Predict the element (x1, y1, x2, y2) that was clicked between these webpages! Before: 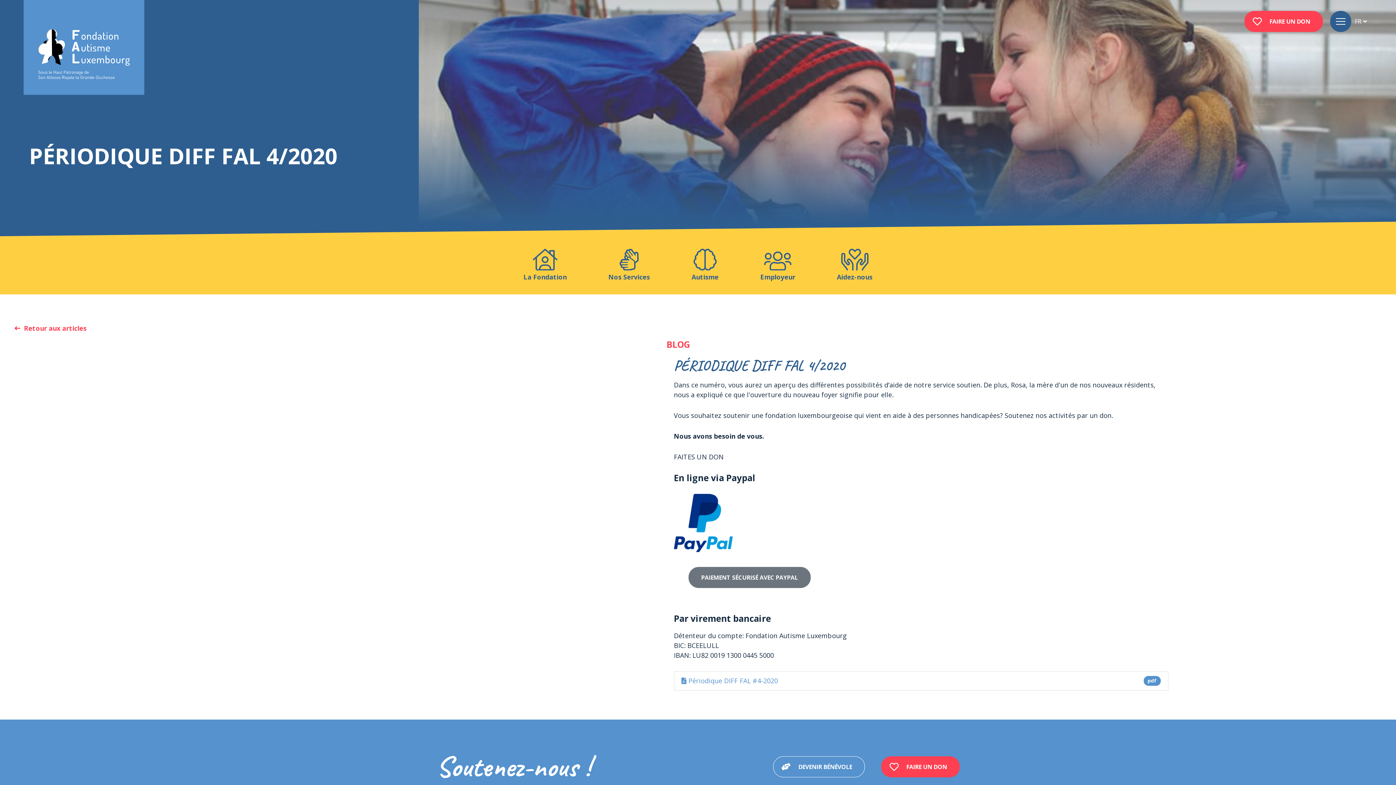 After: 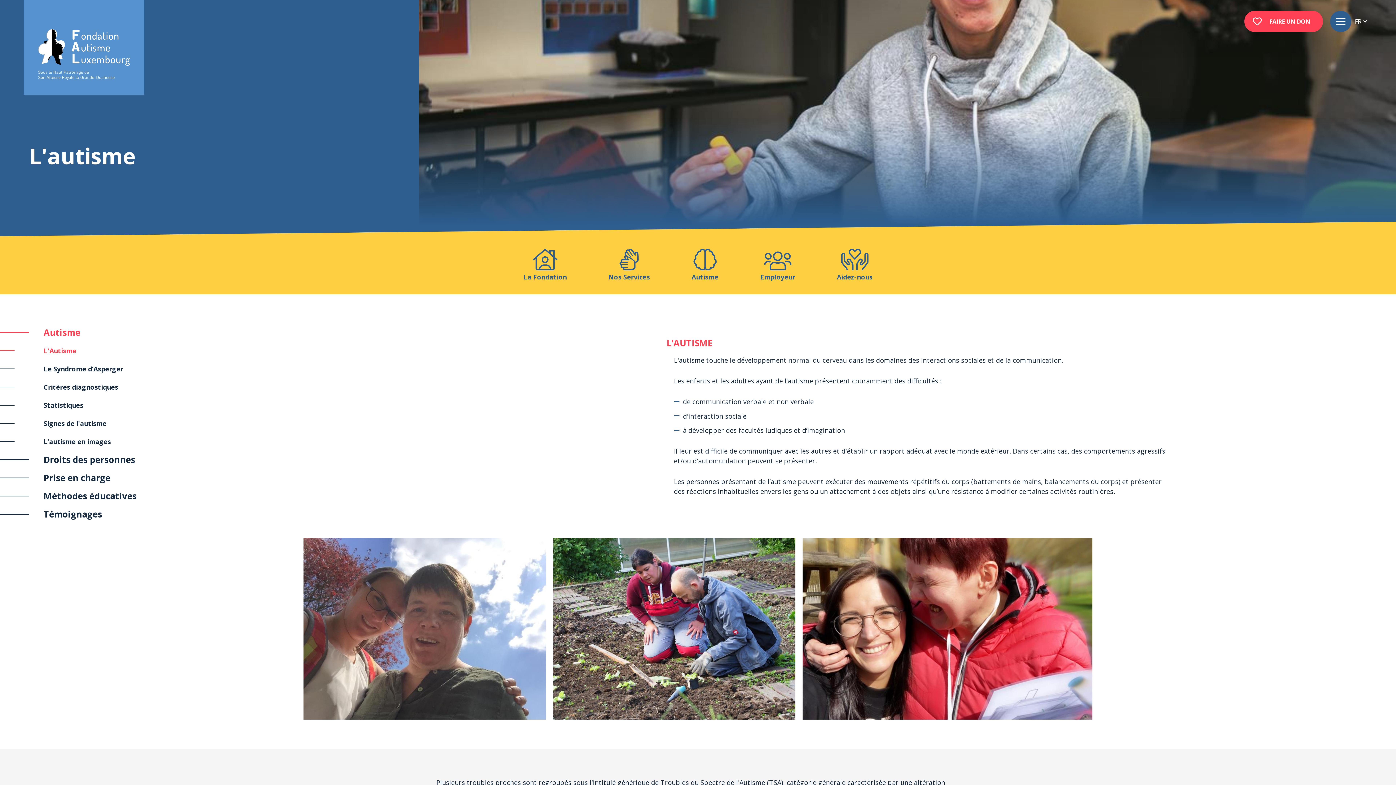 Action: bbox: (691, 248, 718, 282) label: Autisme